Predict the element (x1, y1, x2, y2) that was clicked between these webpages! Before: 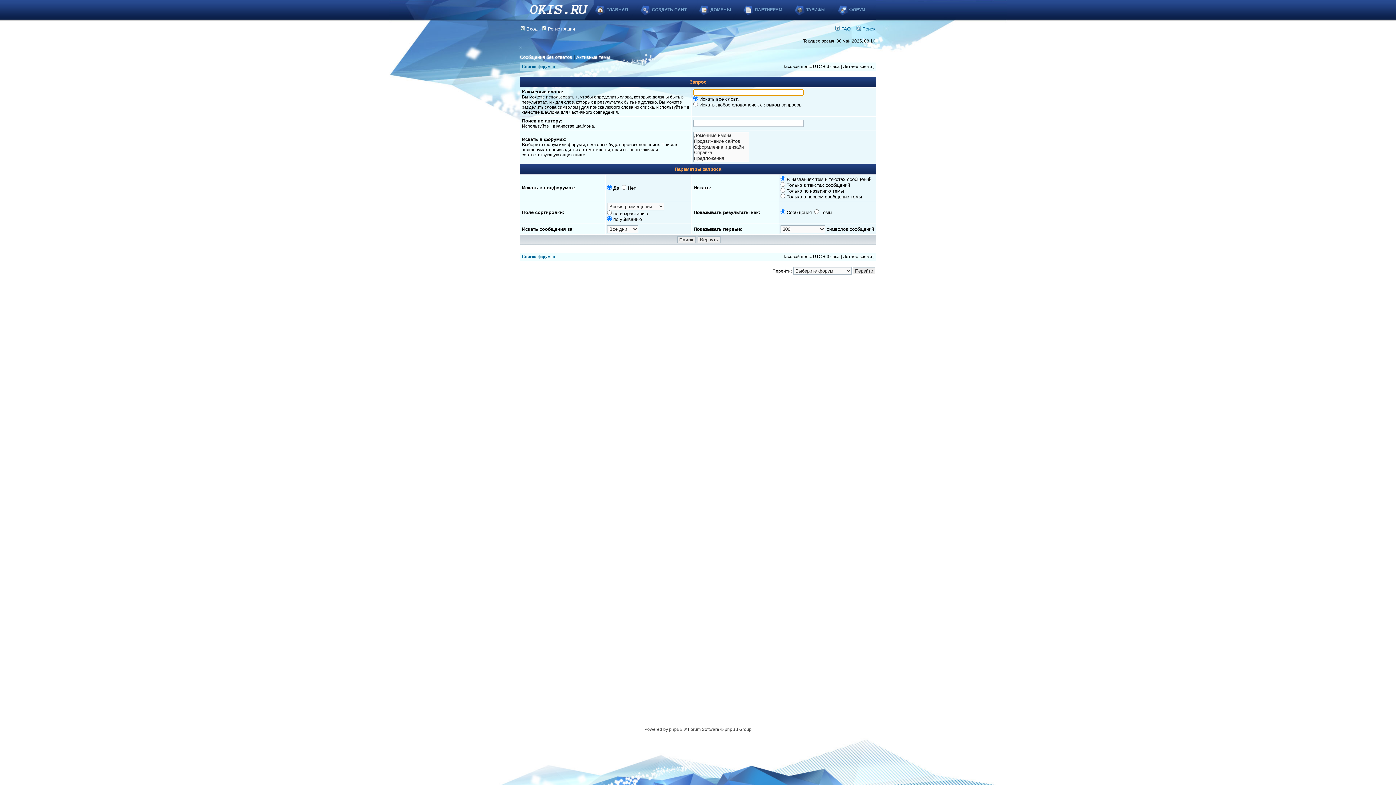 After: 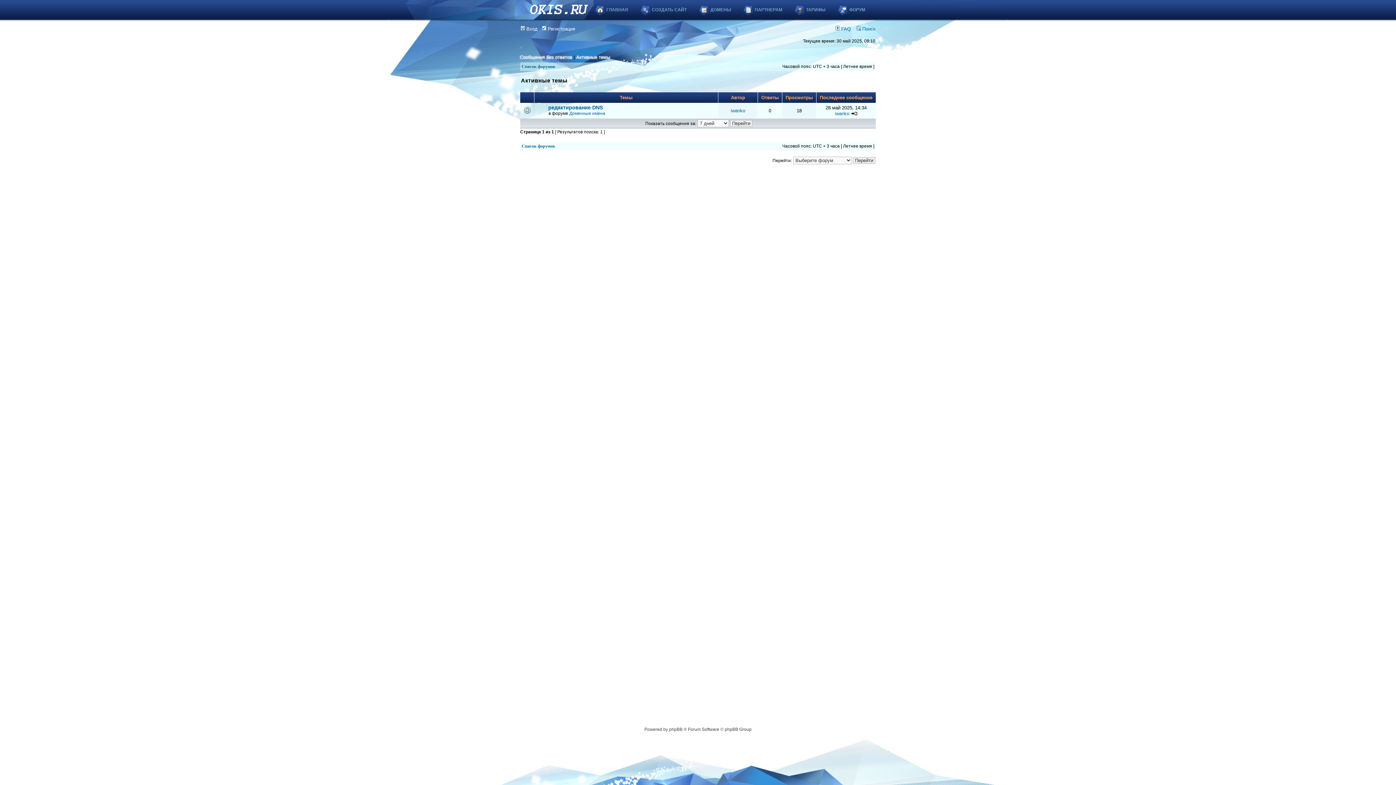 Action: label: Активные темы bbox: (576, 54, 610, 60)